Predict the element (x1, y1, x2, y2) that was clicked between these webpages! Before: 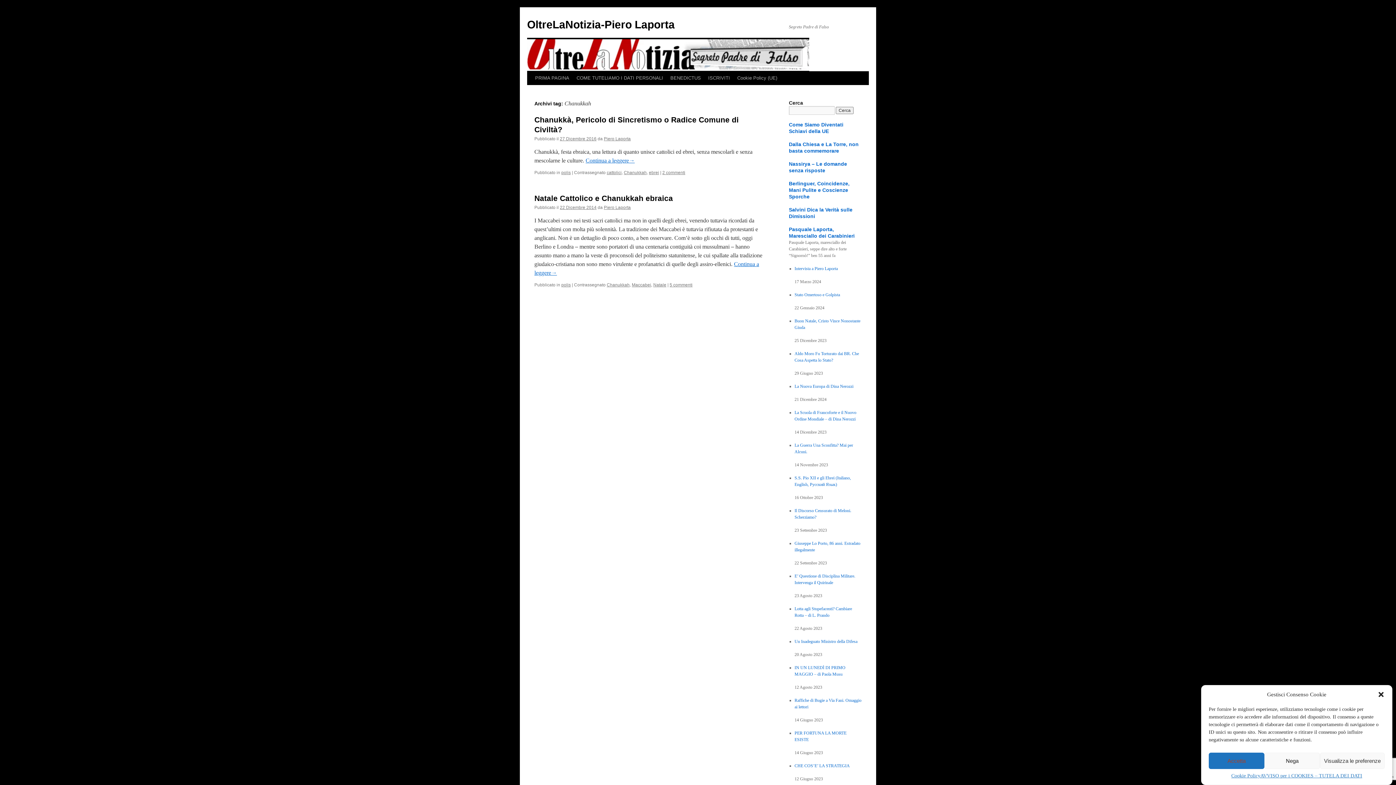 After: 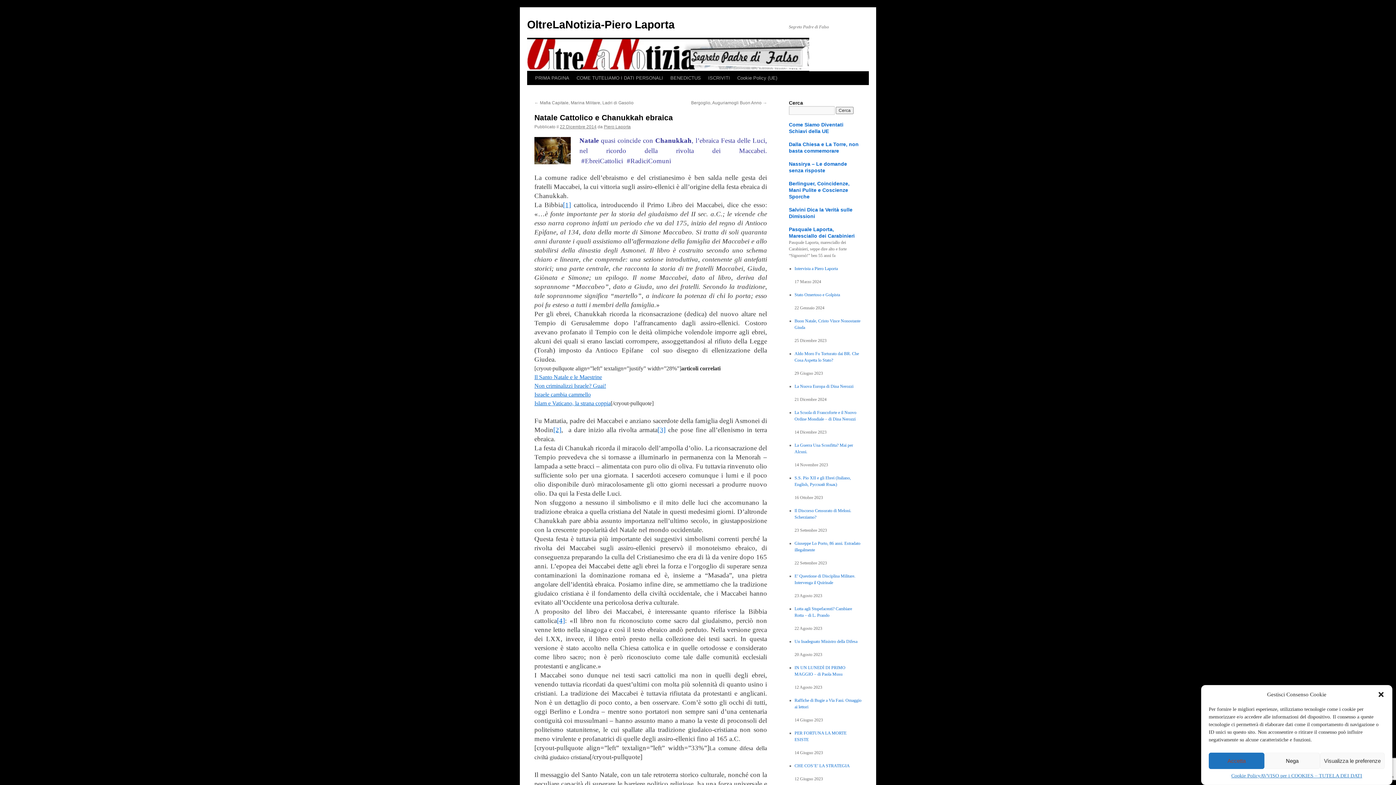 Action: label: 22 Dicembre 2014 bbox: (560, 205, 596, 210)